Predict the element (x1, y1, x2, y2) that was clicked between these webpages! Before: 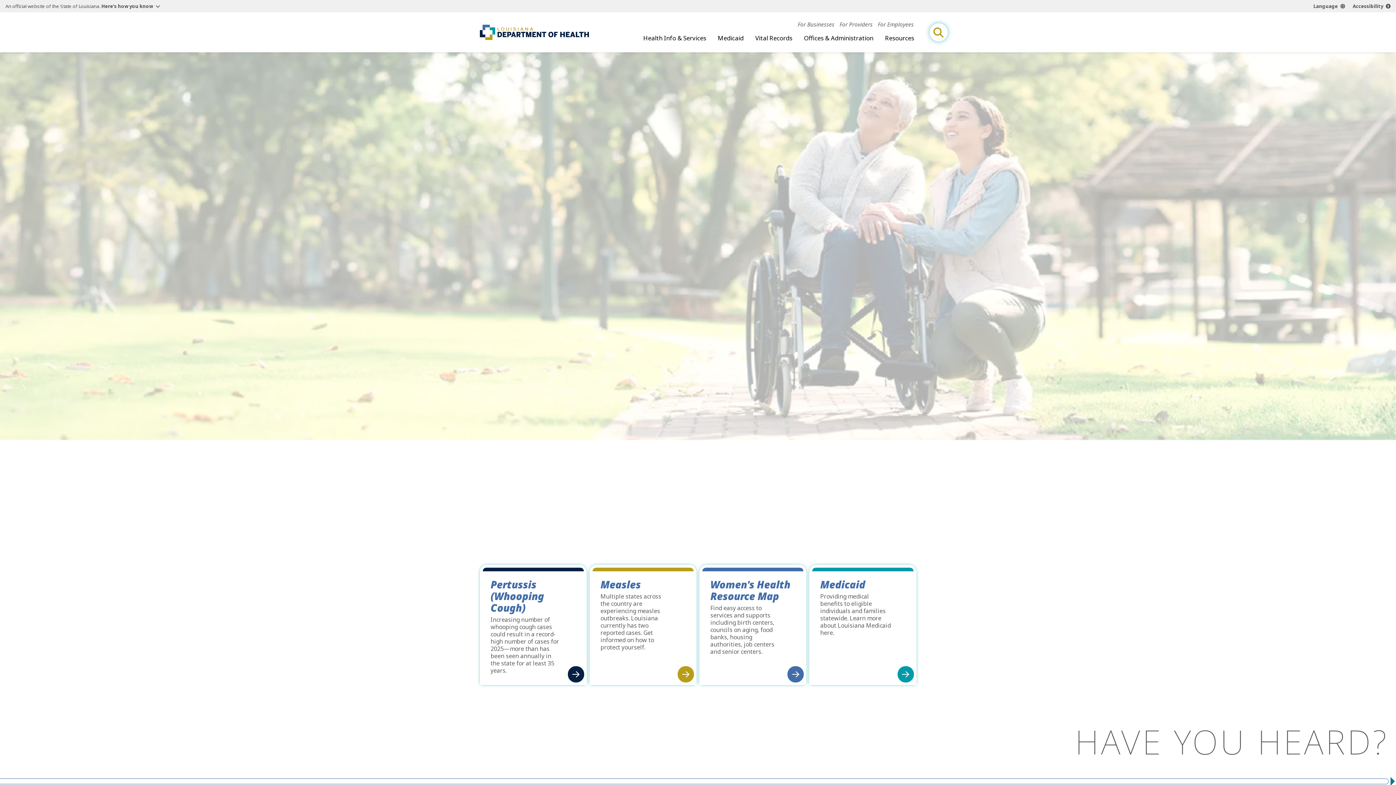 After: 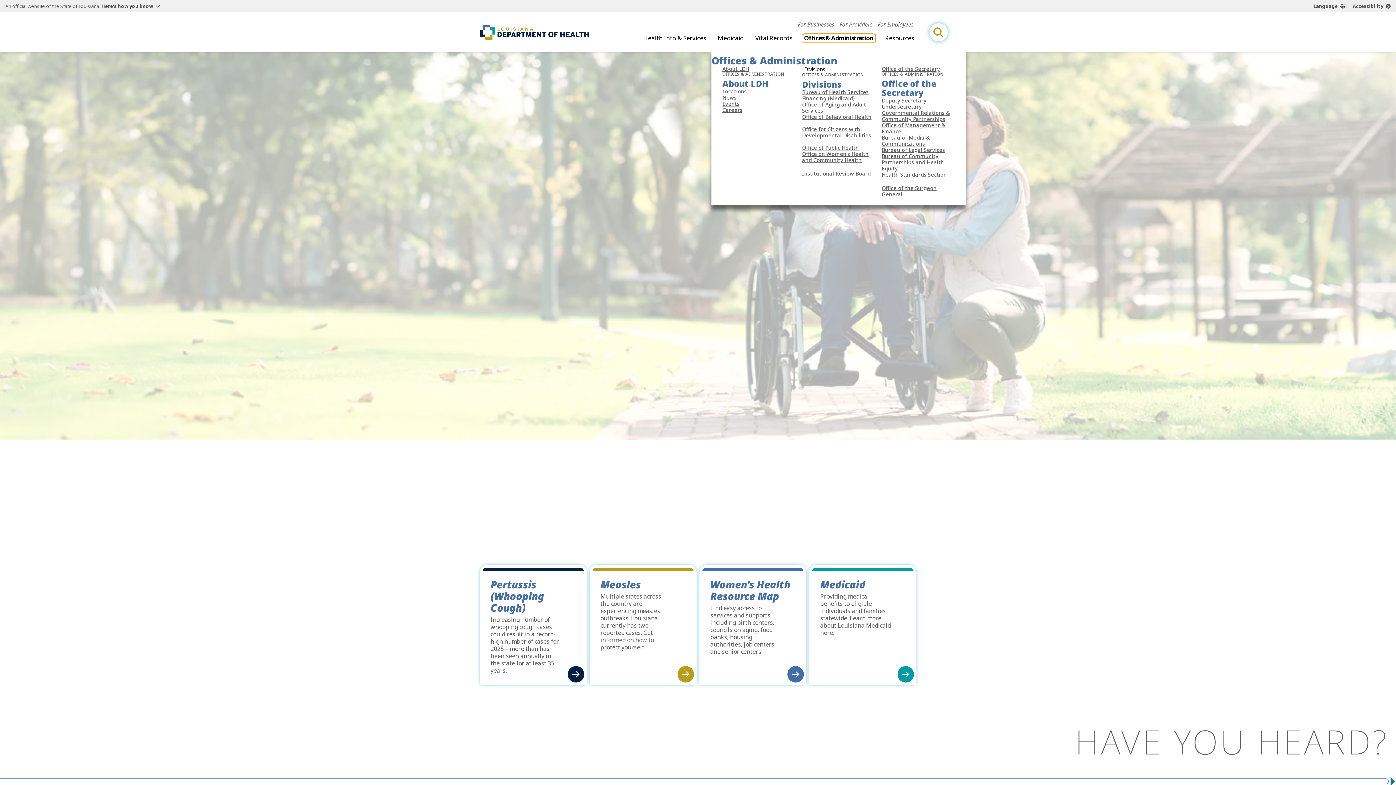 Action: bbox: (802, 34, 875, 42) label: open Offices & Administration subnav